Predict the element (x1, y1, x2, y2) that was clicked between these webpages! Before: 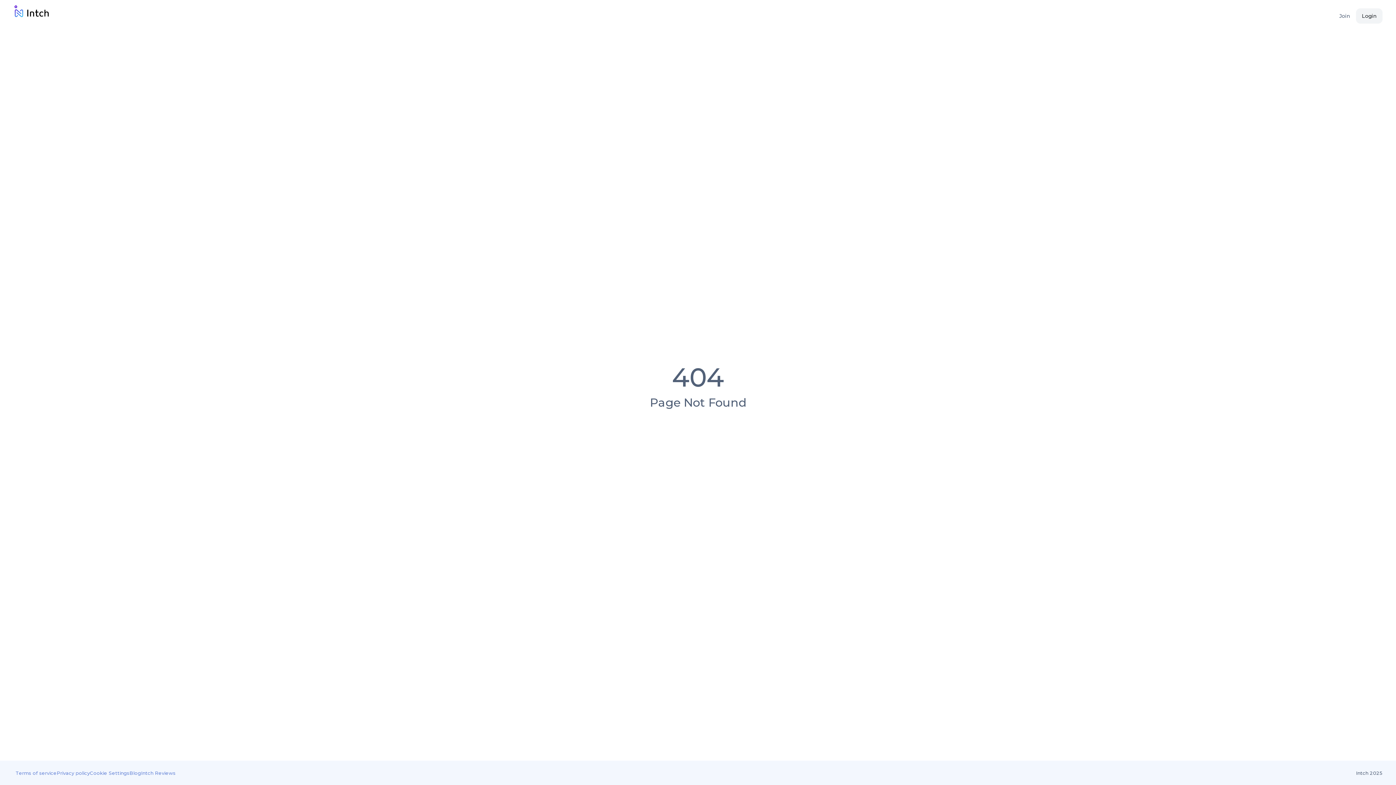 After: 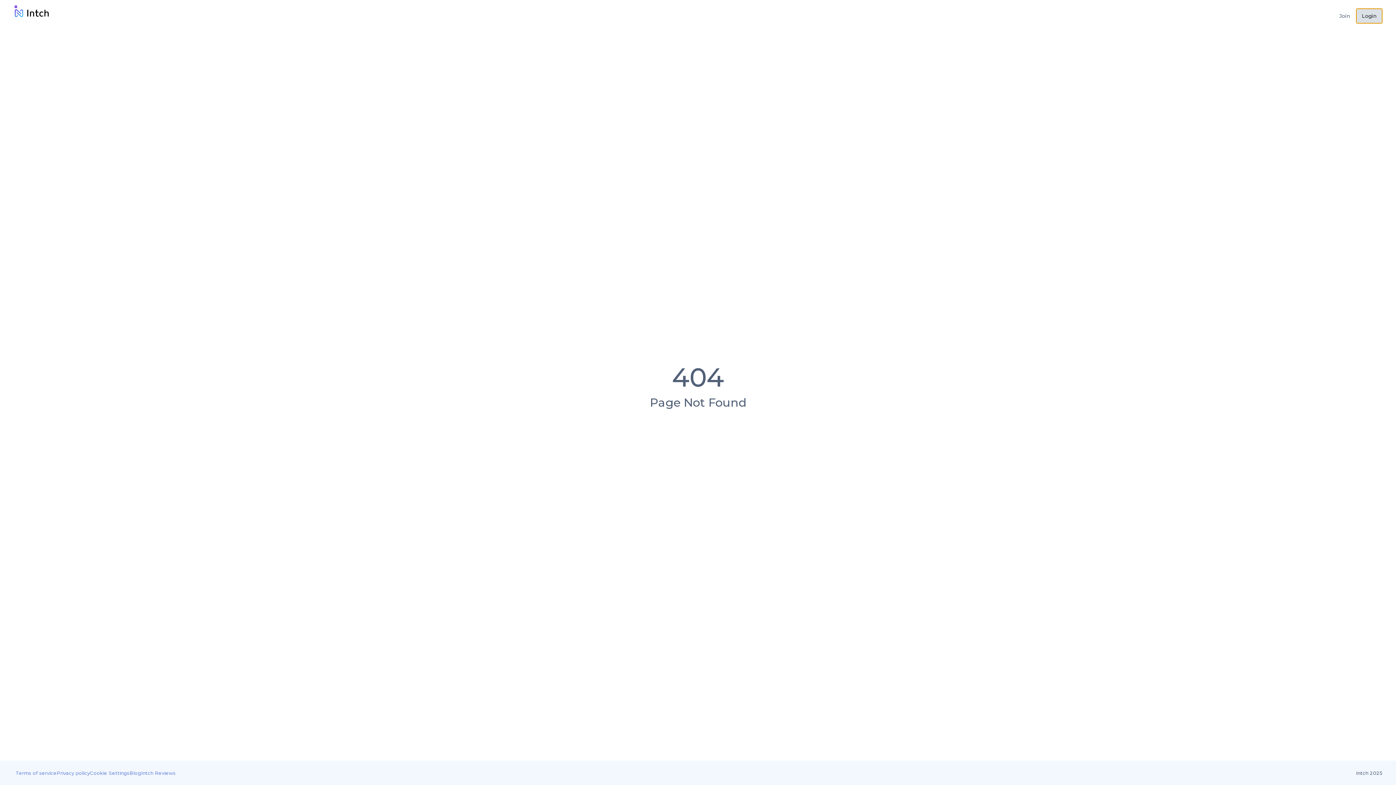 Action: bbox: (1356, 8, 1382, 23) label: Login